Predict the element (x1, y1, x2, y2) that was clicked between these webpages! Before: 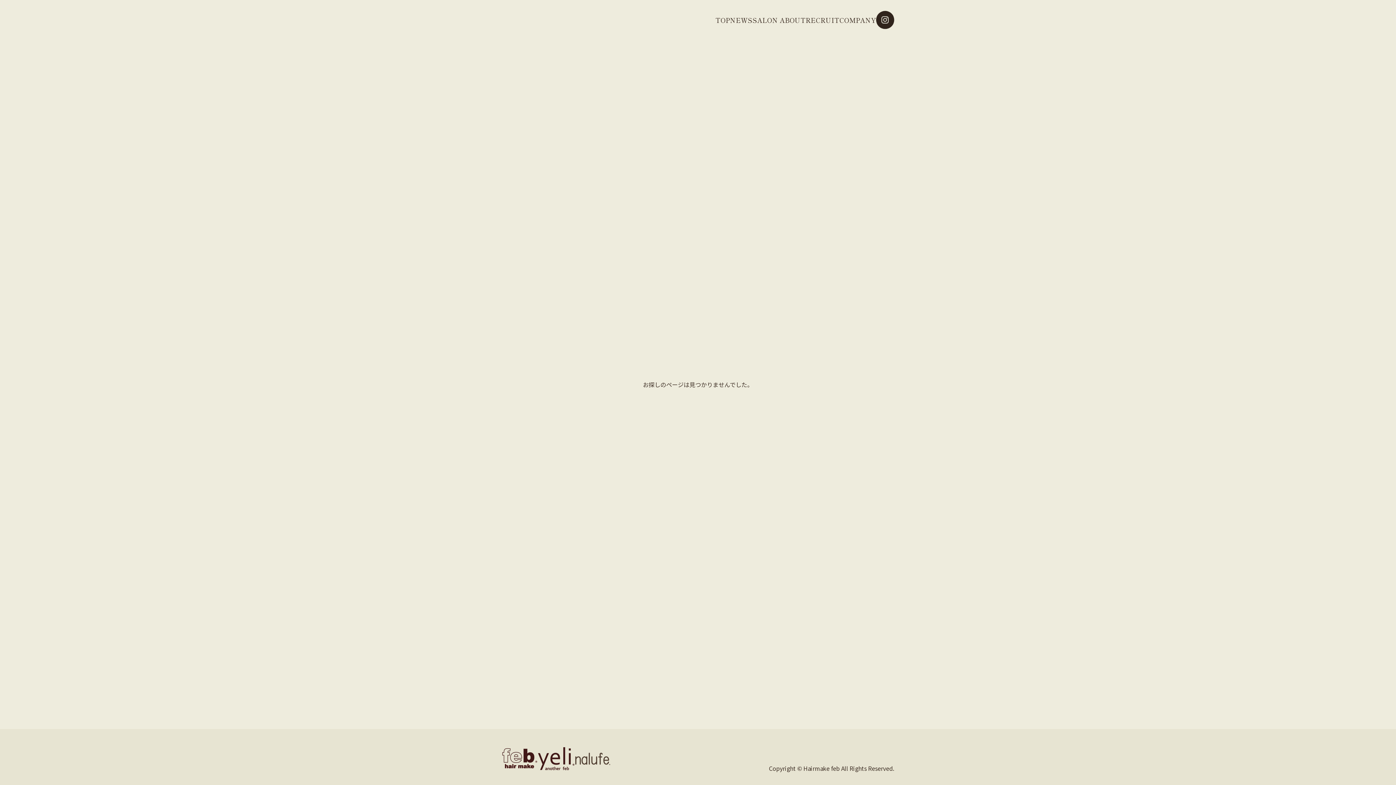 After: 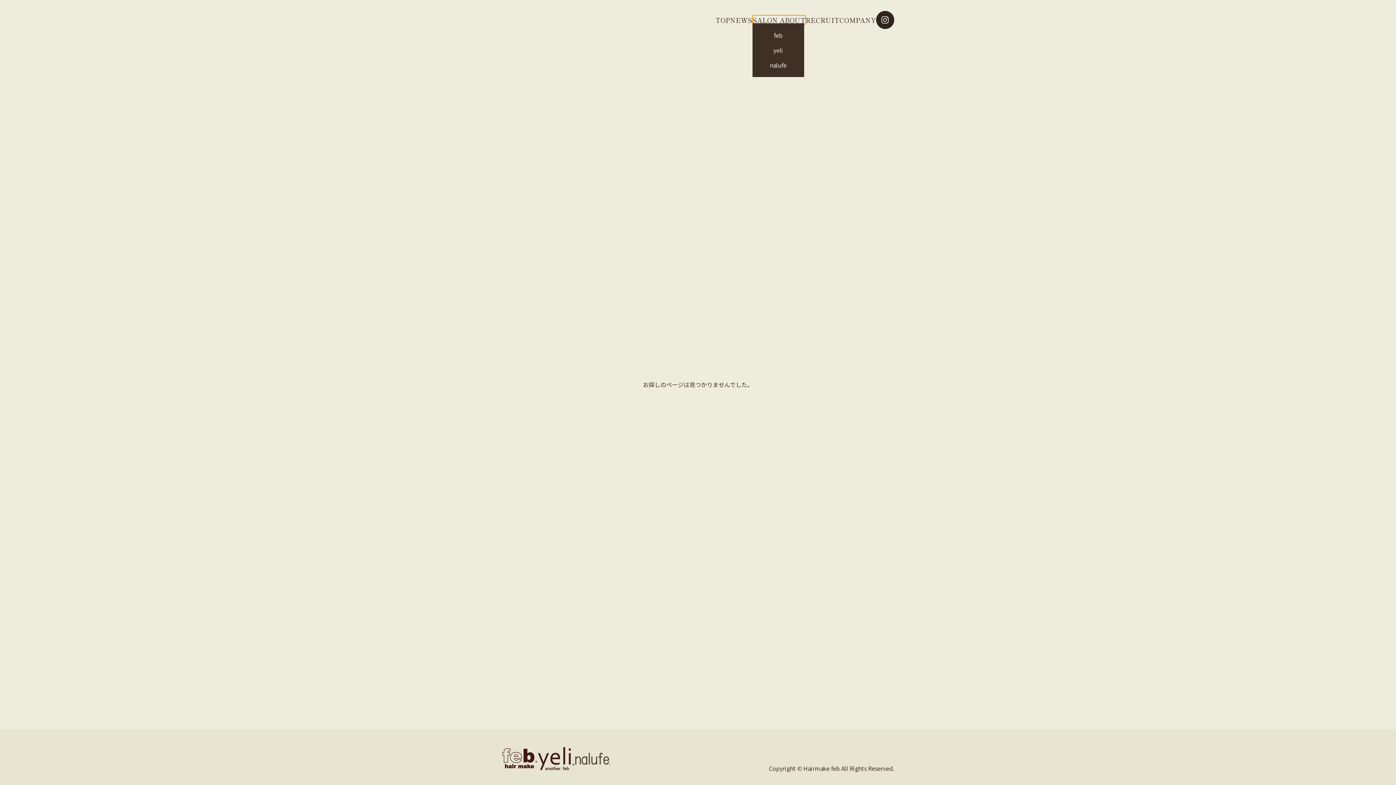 Action: bbox: (752, 15, 805, 24) label: SALON ABOUT